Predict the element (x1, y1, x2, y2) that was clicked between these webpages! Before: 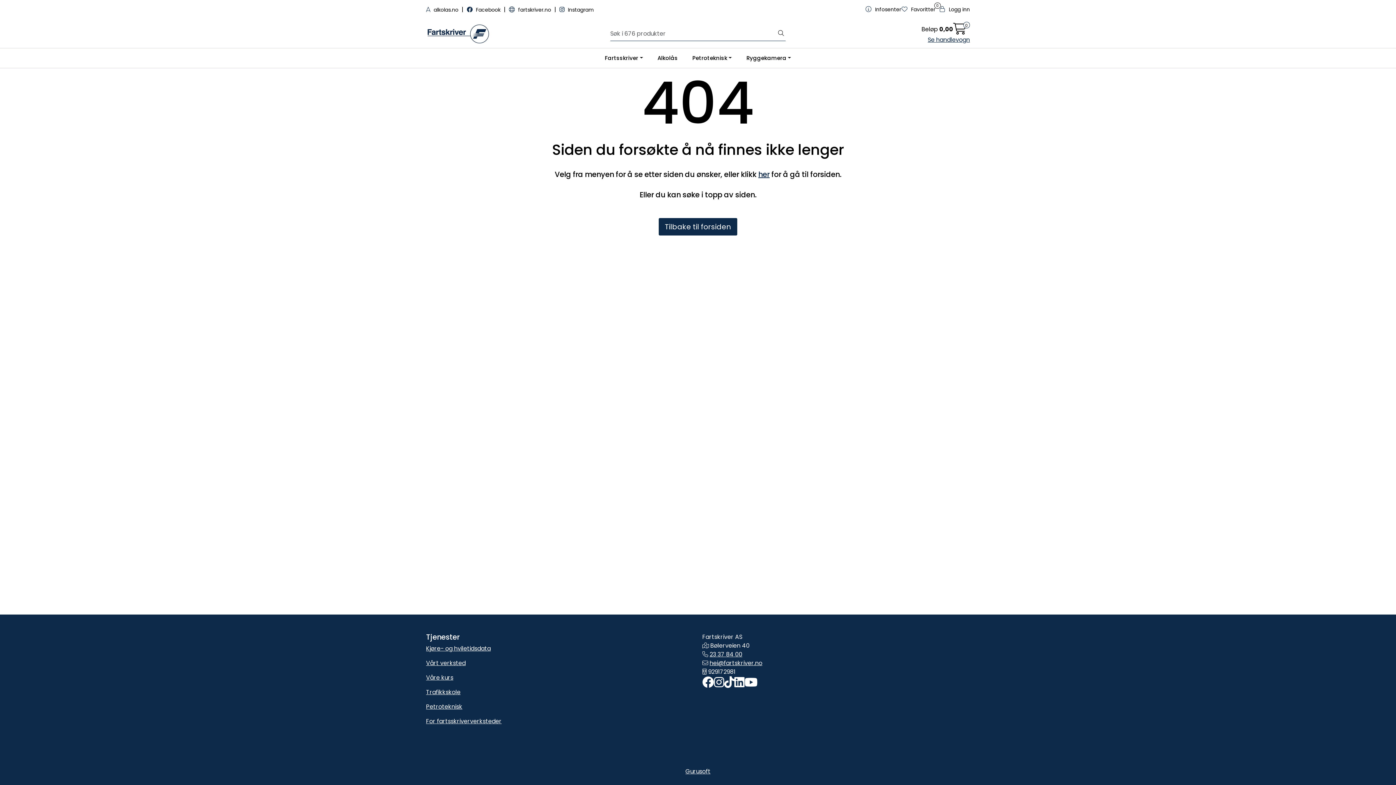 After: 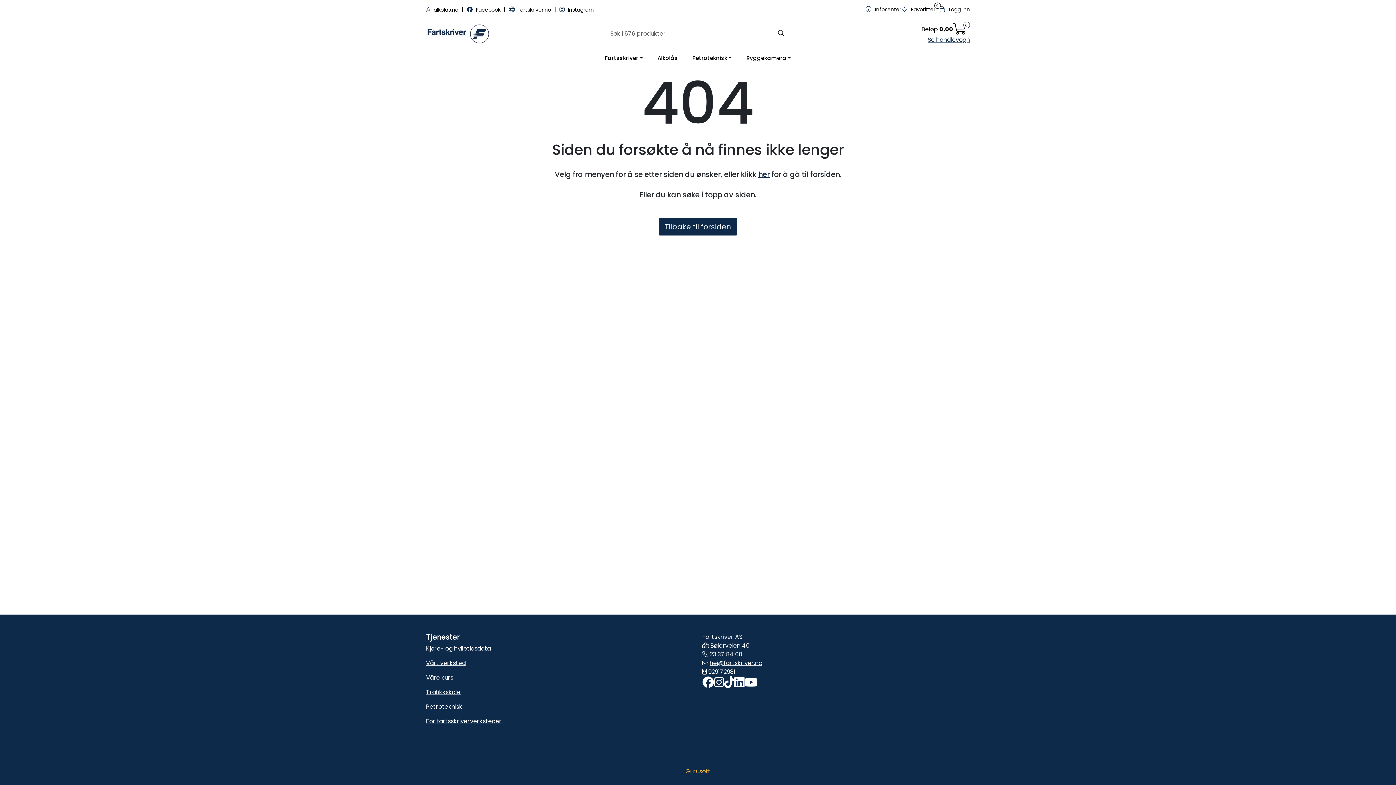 Action: label: Gurusoft bbox: (685, 767, 710, 776)